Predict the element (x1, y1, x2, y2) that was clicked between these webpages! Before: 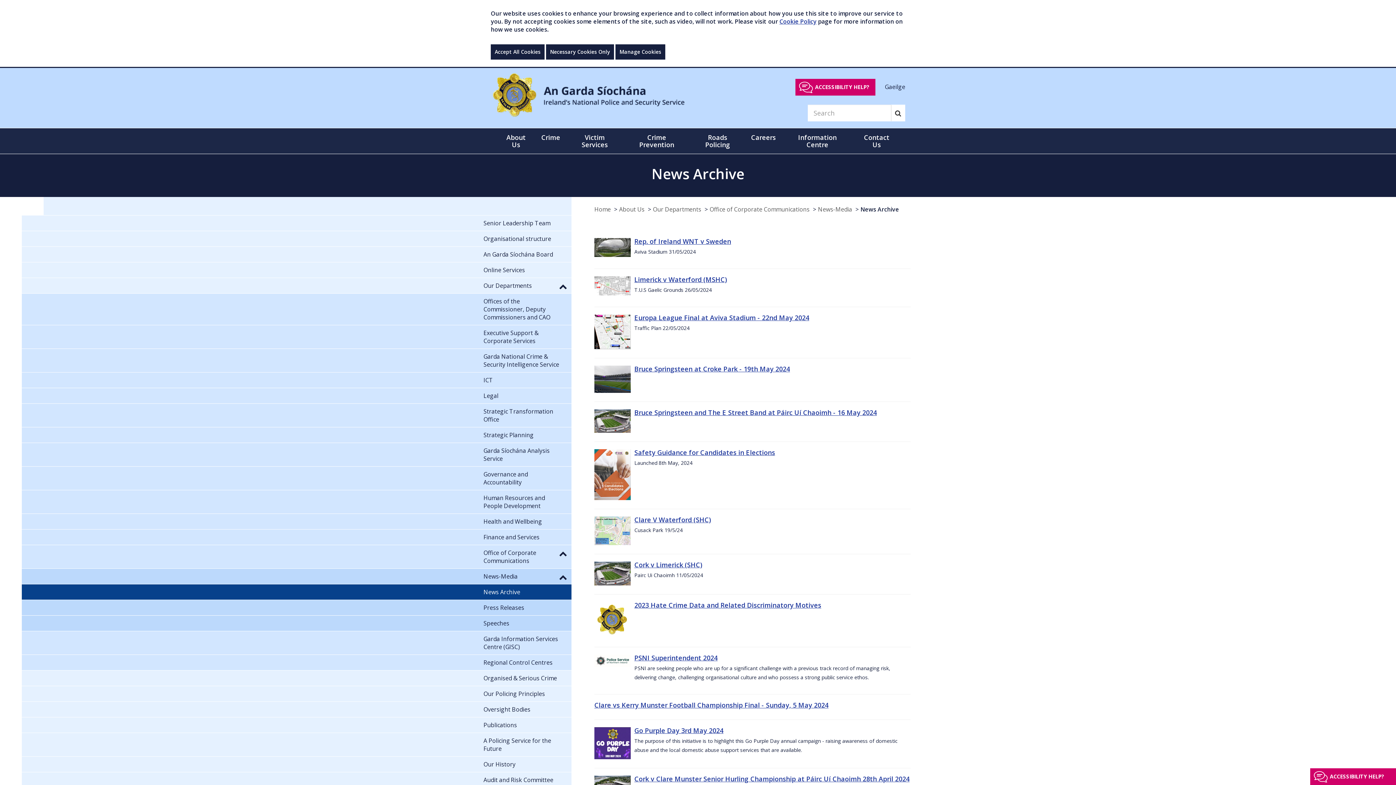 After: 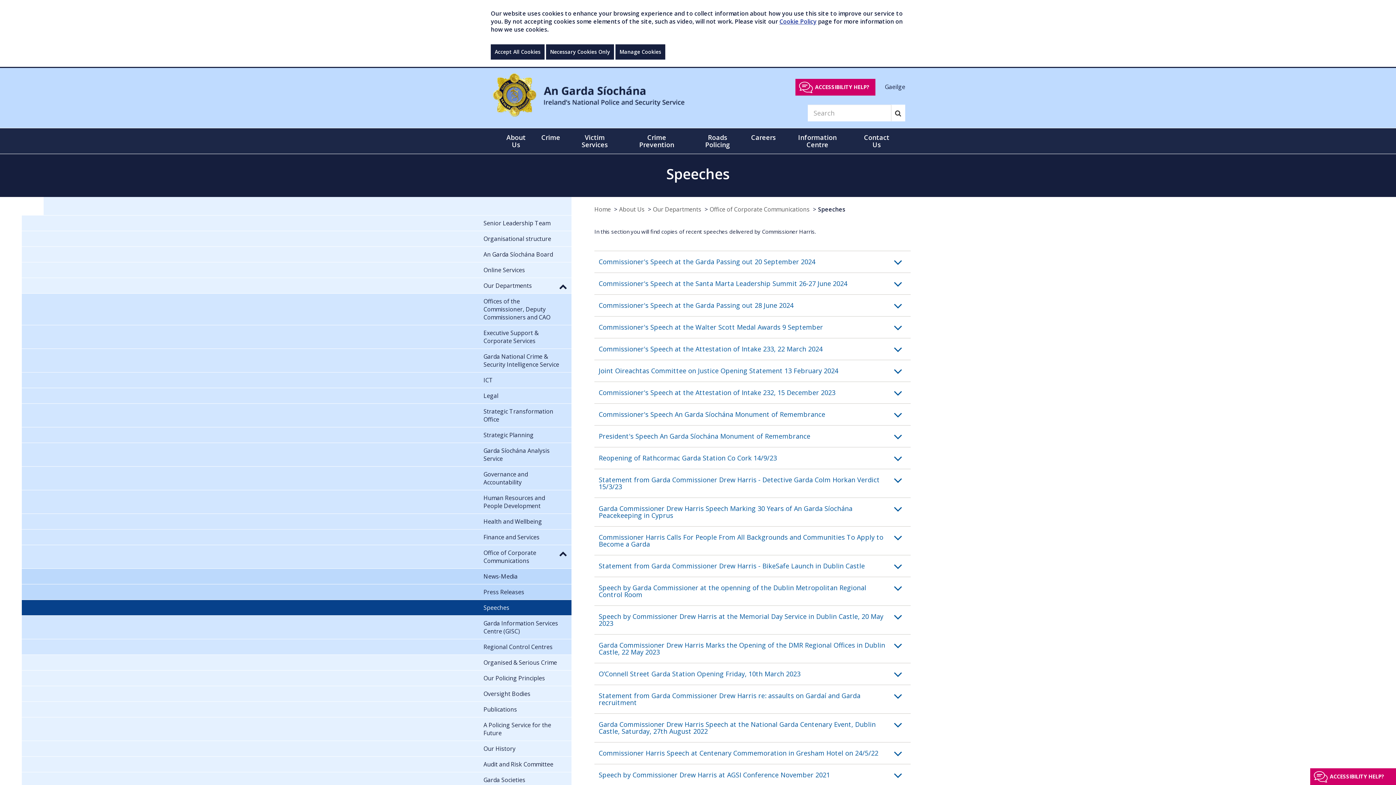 Action: bbox: (480, 615, 571, 631) label: Speeches